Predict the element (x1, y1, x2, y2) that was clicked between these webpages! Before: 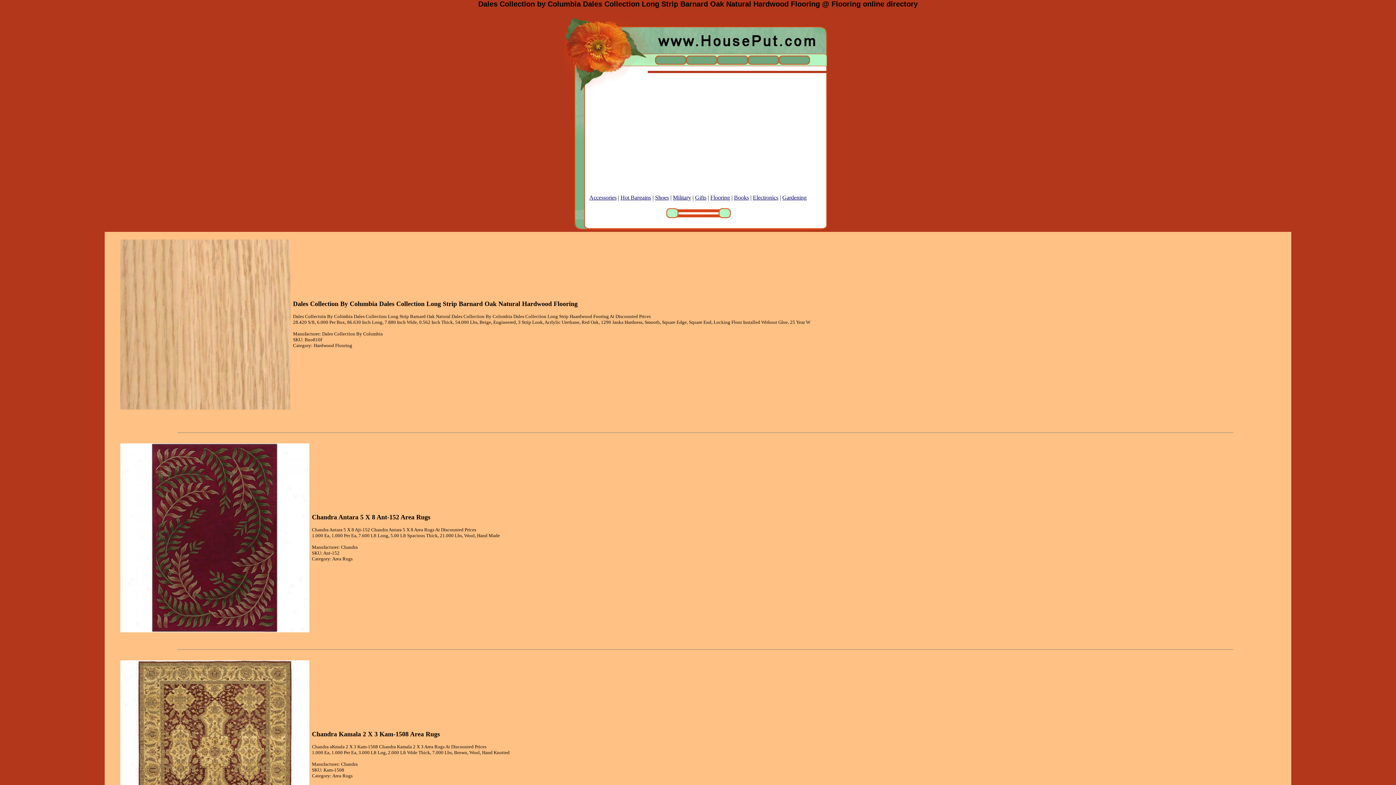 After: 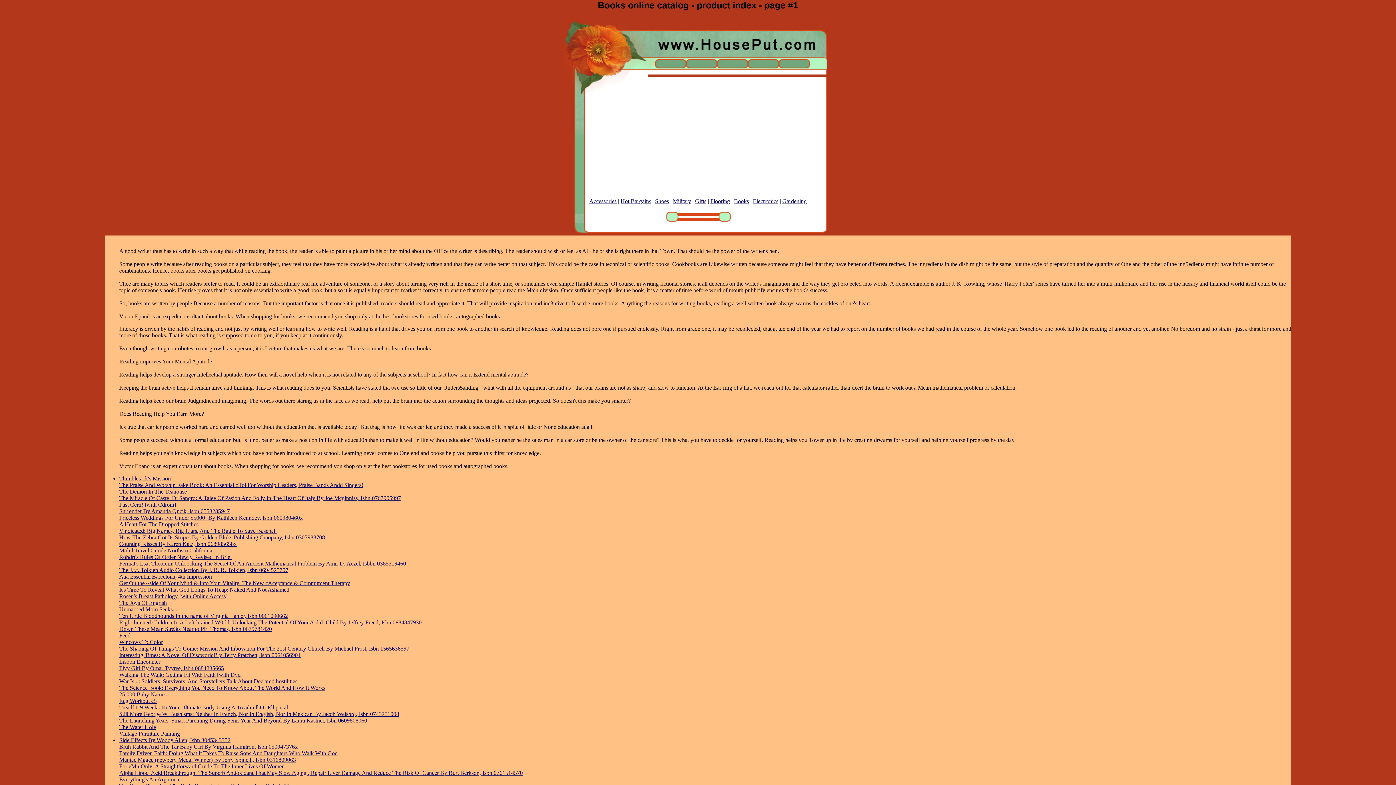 Action: bbox: (734, 194, 749, 200) label: Books